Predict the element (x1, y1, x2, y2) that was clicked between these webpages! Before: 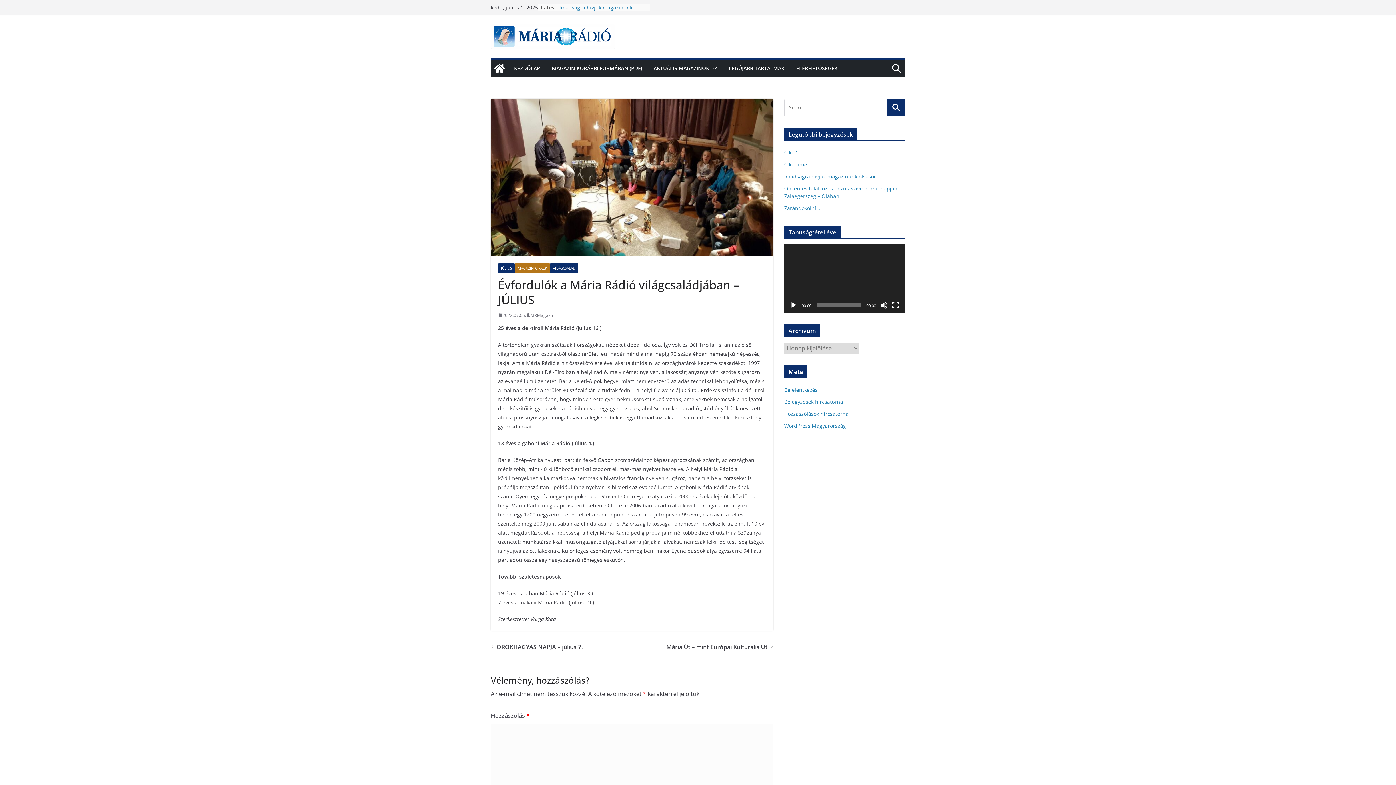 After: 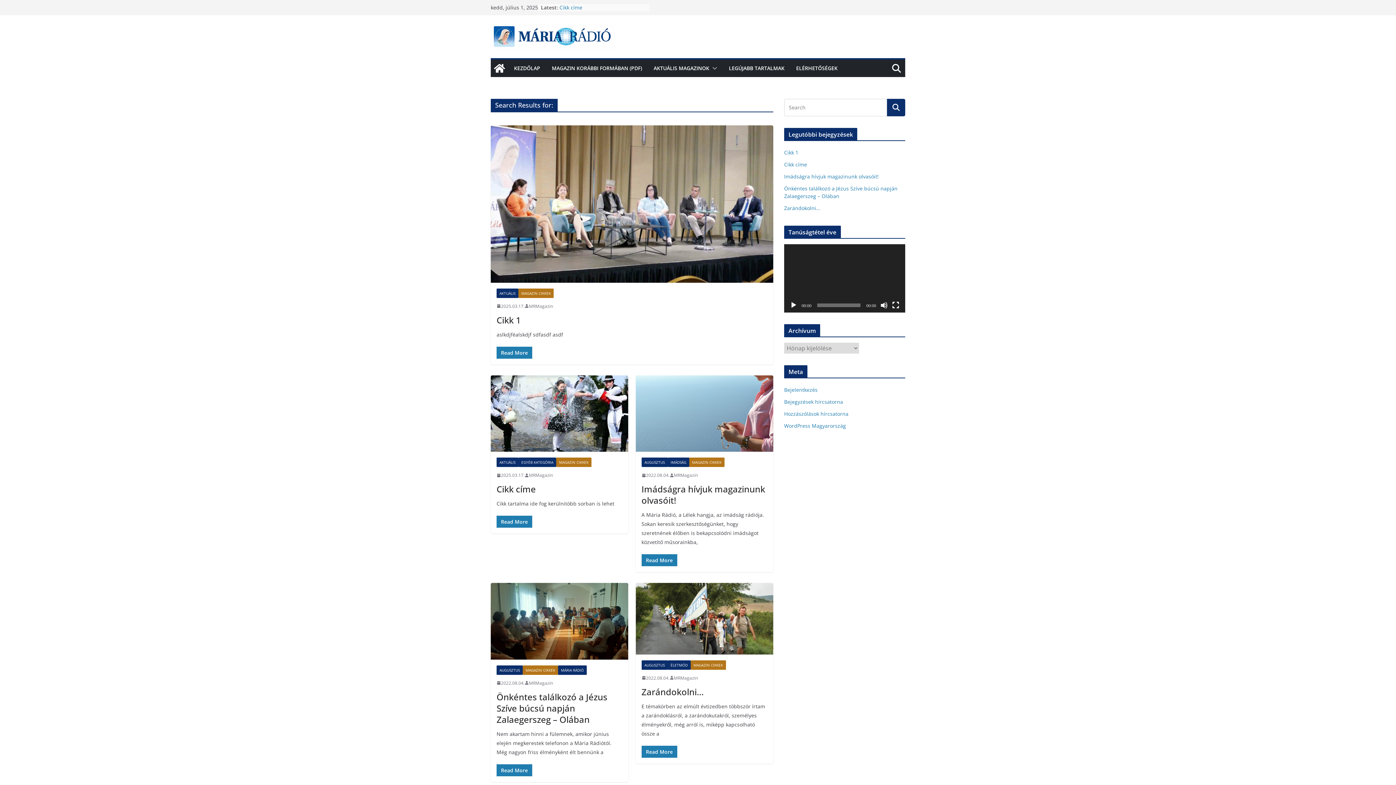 Action: bbox: (887, 99, 905, 116)